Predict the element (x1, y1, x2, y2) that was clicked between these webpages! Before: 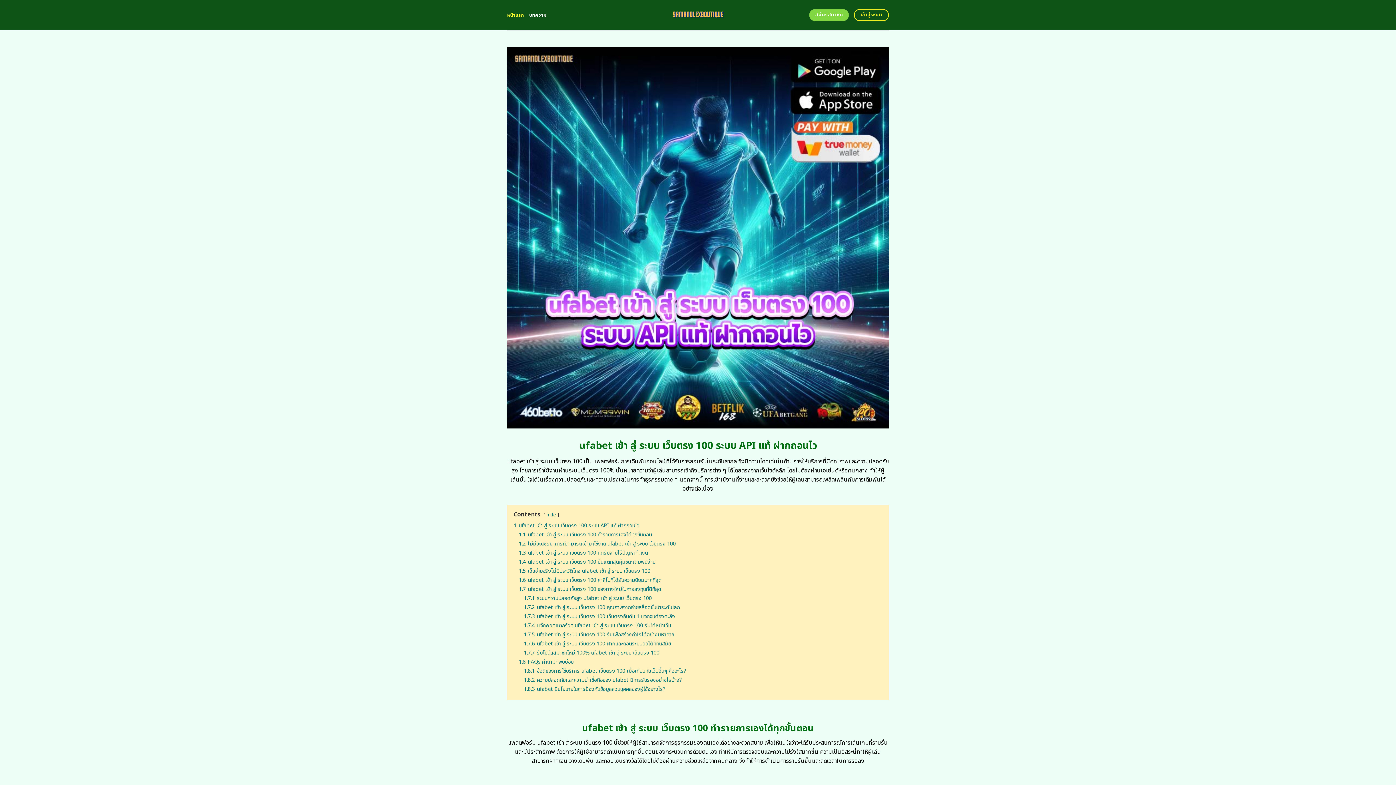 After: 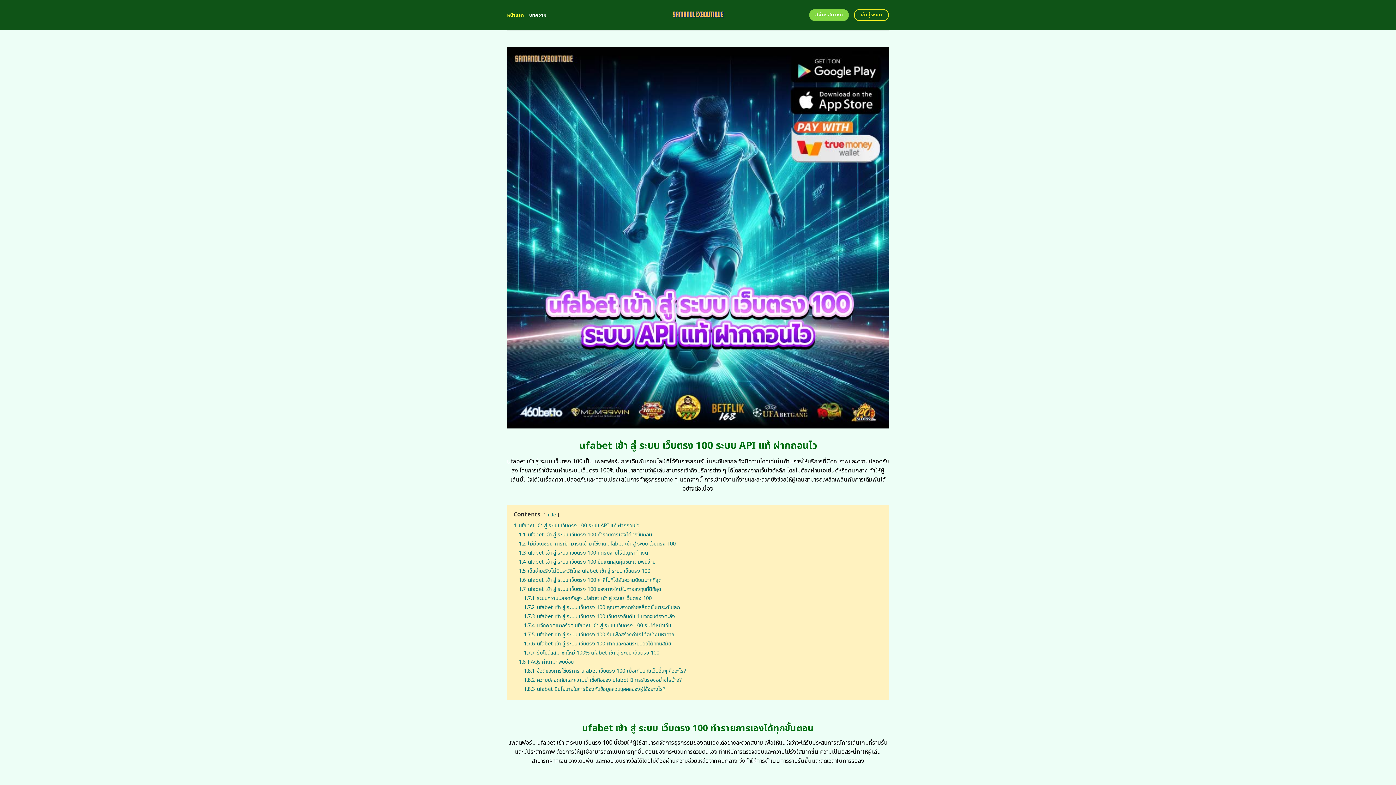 Action: label: หน้าแรก bbox: (507, 8, 524, 21)